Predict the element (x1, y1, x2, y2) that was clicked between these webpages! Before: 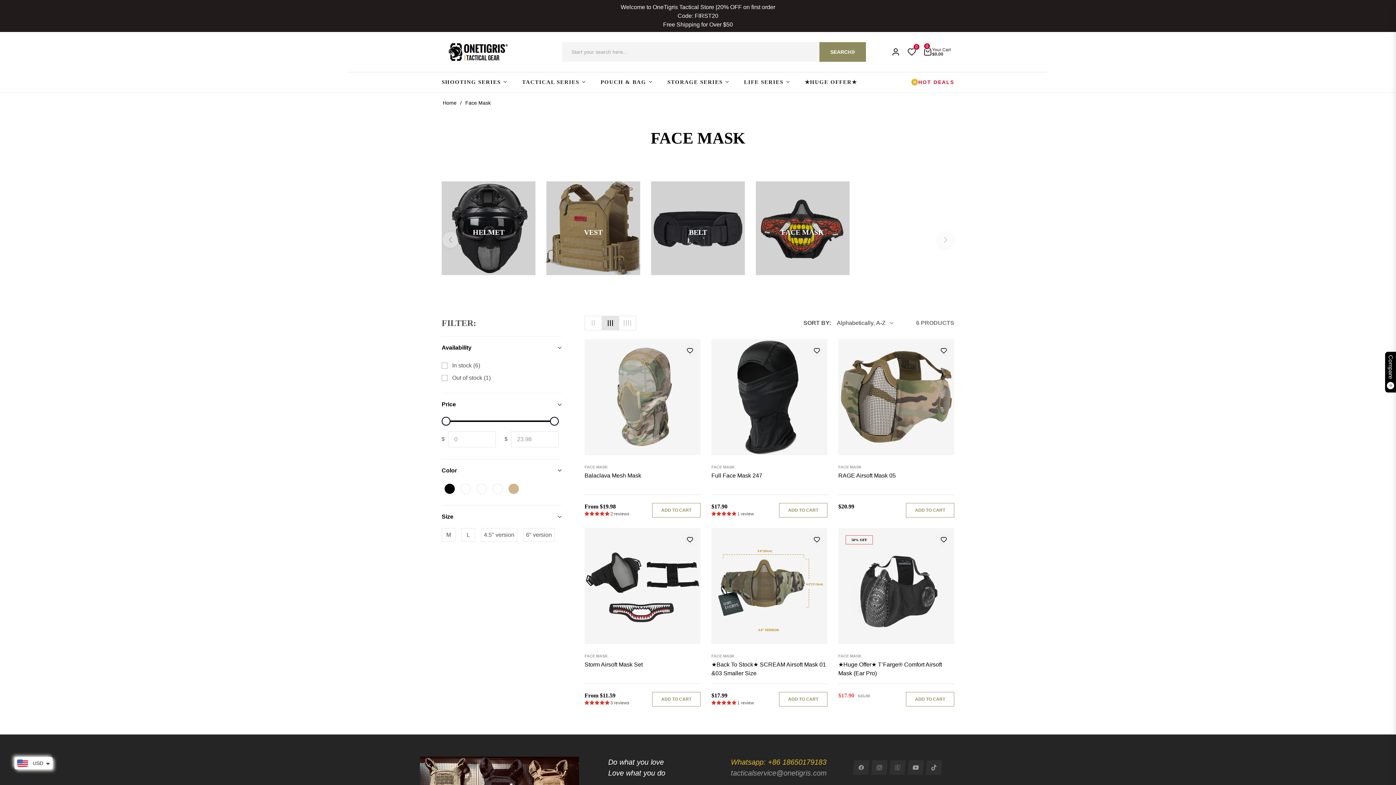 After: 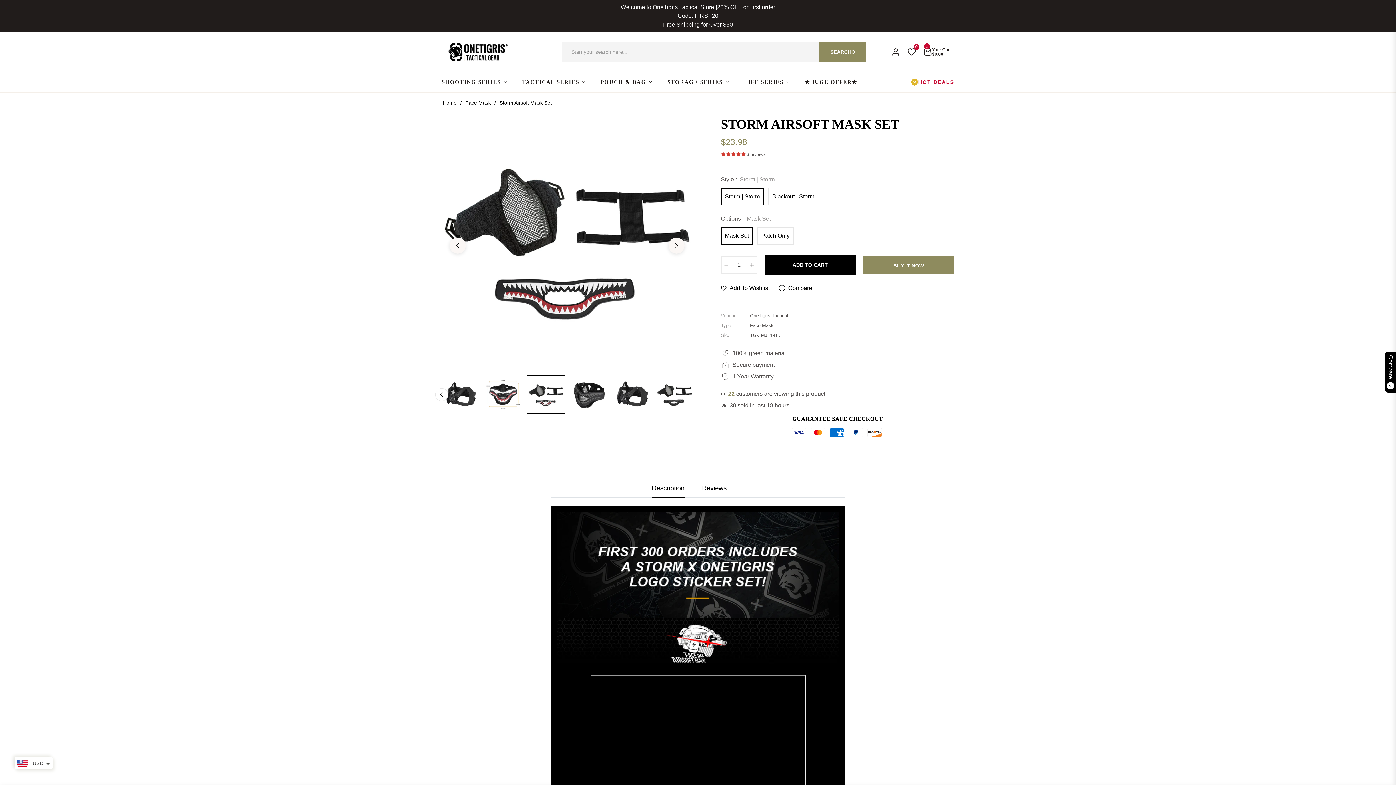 Action: bbox: (584, 528, 700, 644)